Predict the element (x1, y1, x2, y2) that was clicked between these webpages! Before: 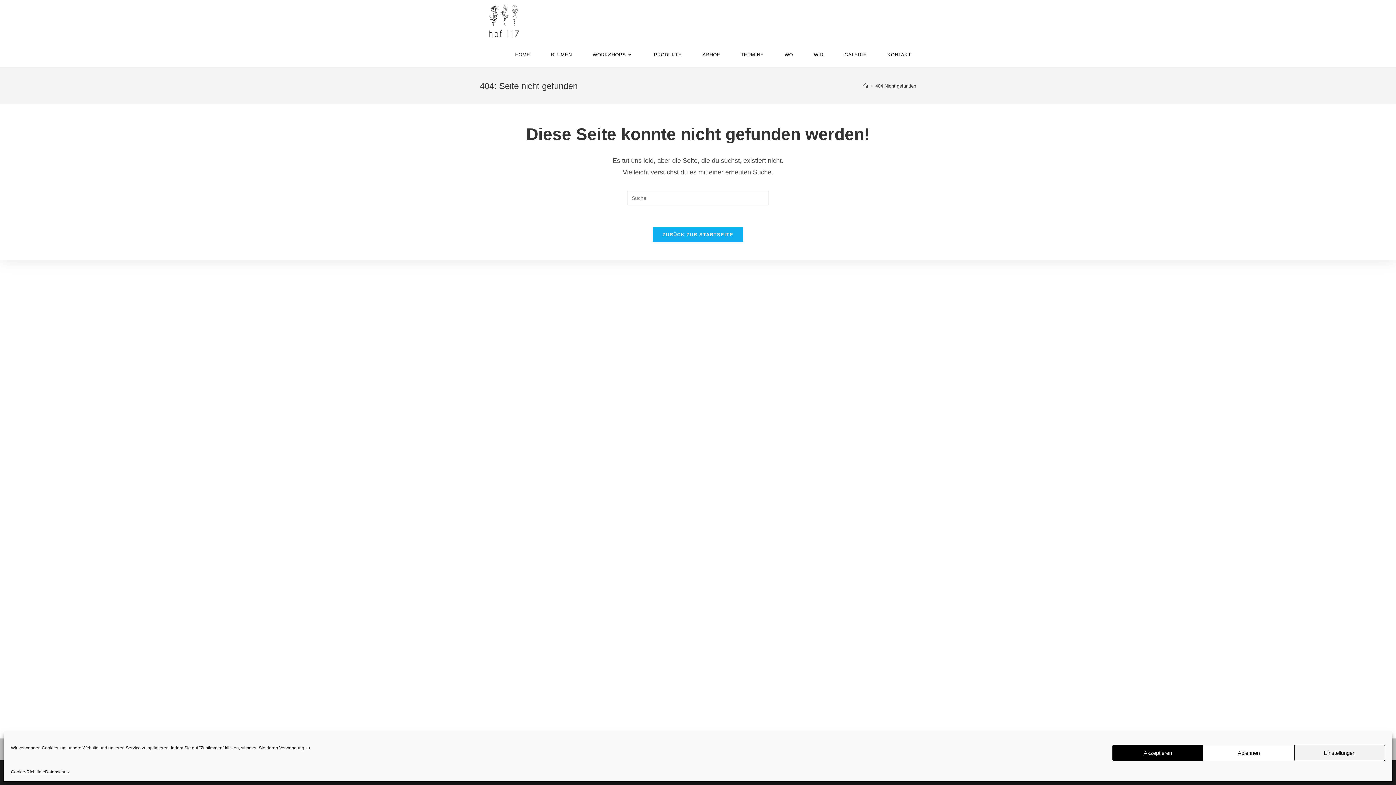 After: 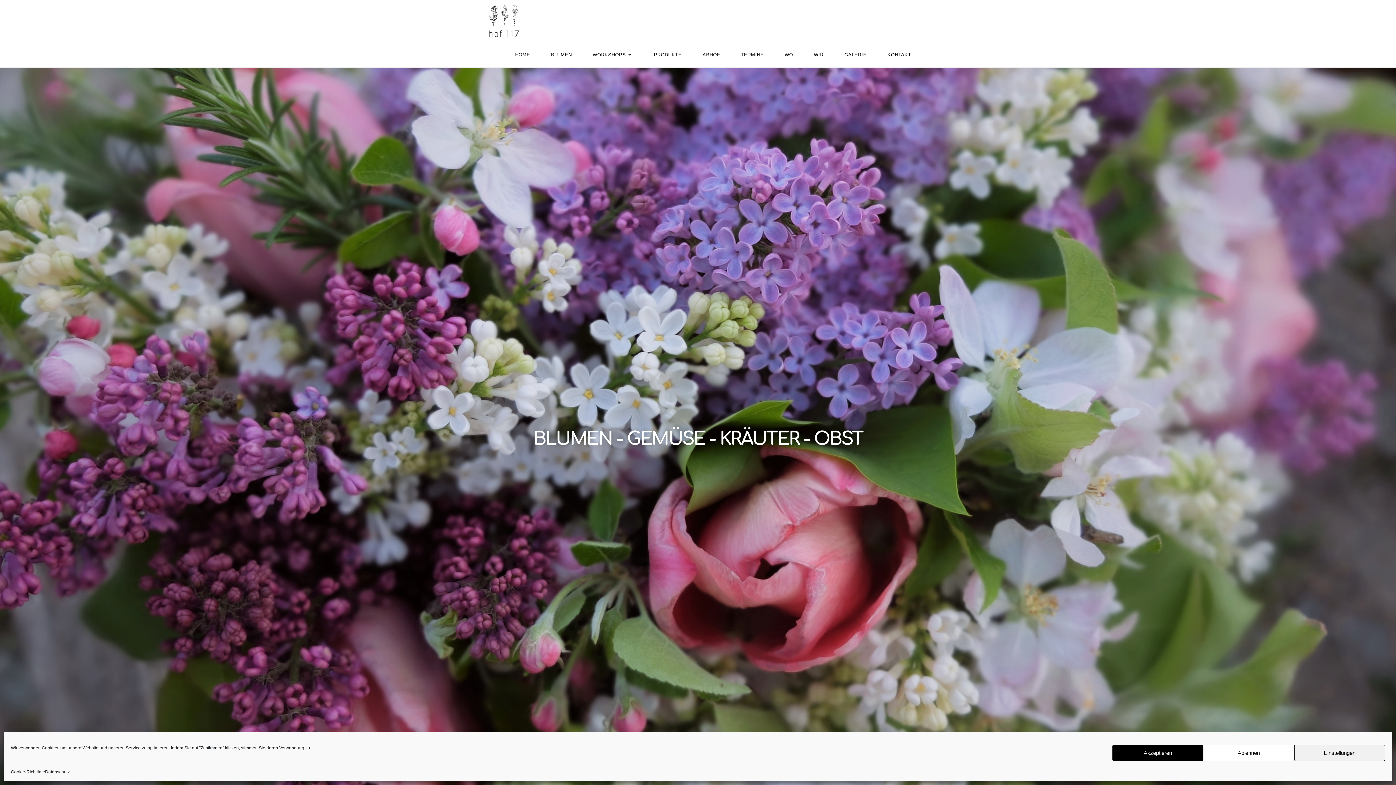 Action: bbox: (480, 17, 528, 23)